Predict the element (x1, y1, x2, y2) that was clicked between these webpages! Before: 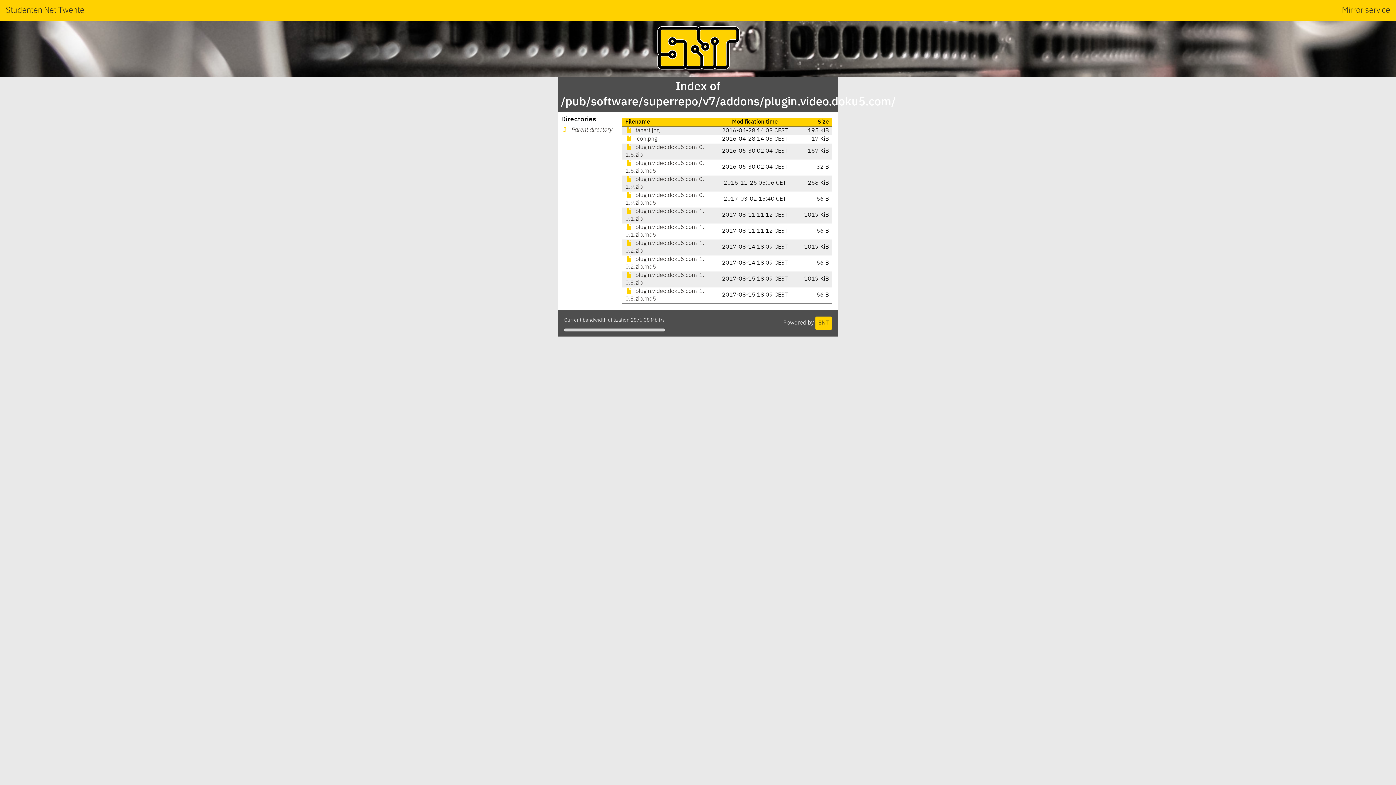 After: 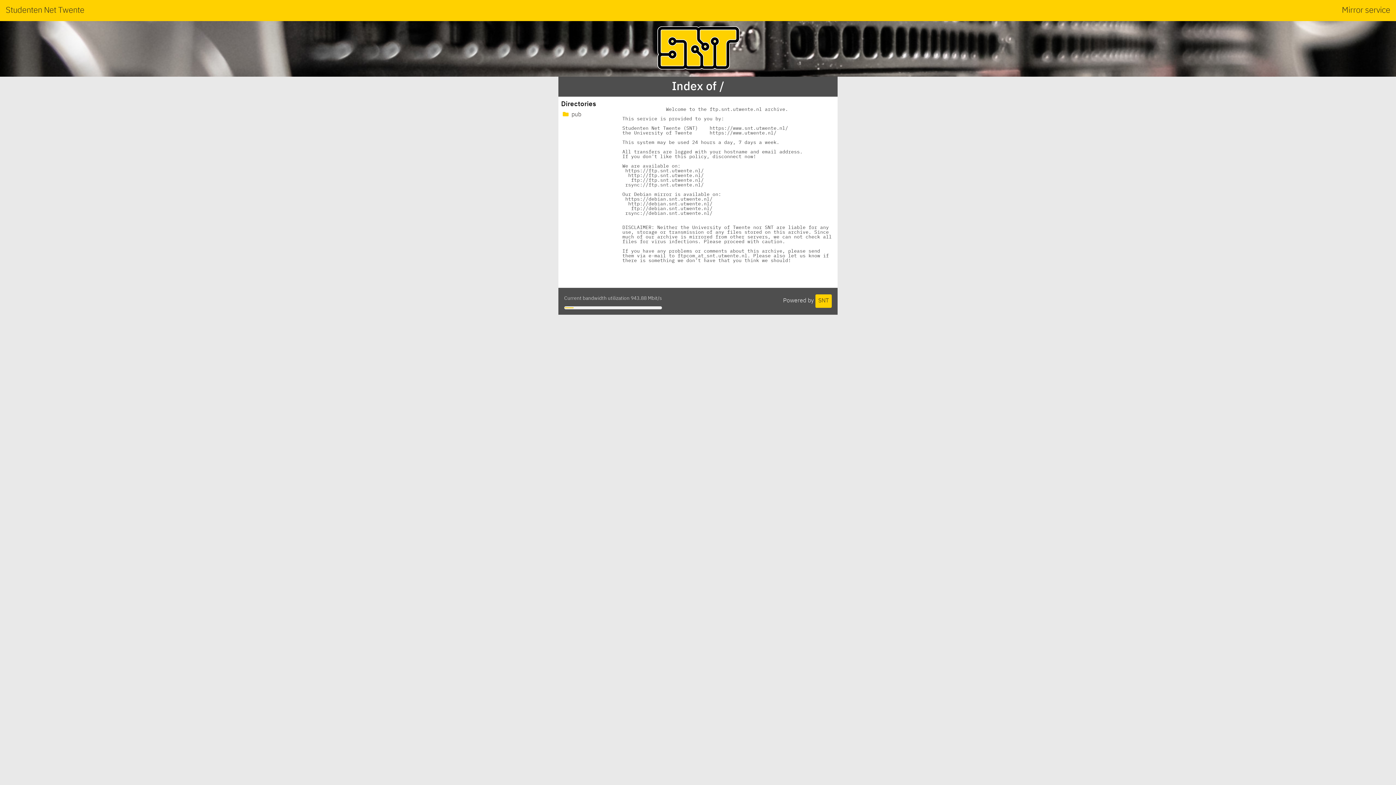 Action: bbox: (655, 62, 740, 74)